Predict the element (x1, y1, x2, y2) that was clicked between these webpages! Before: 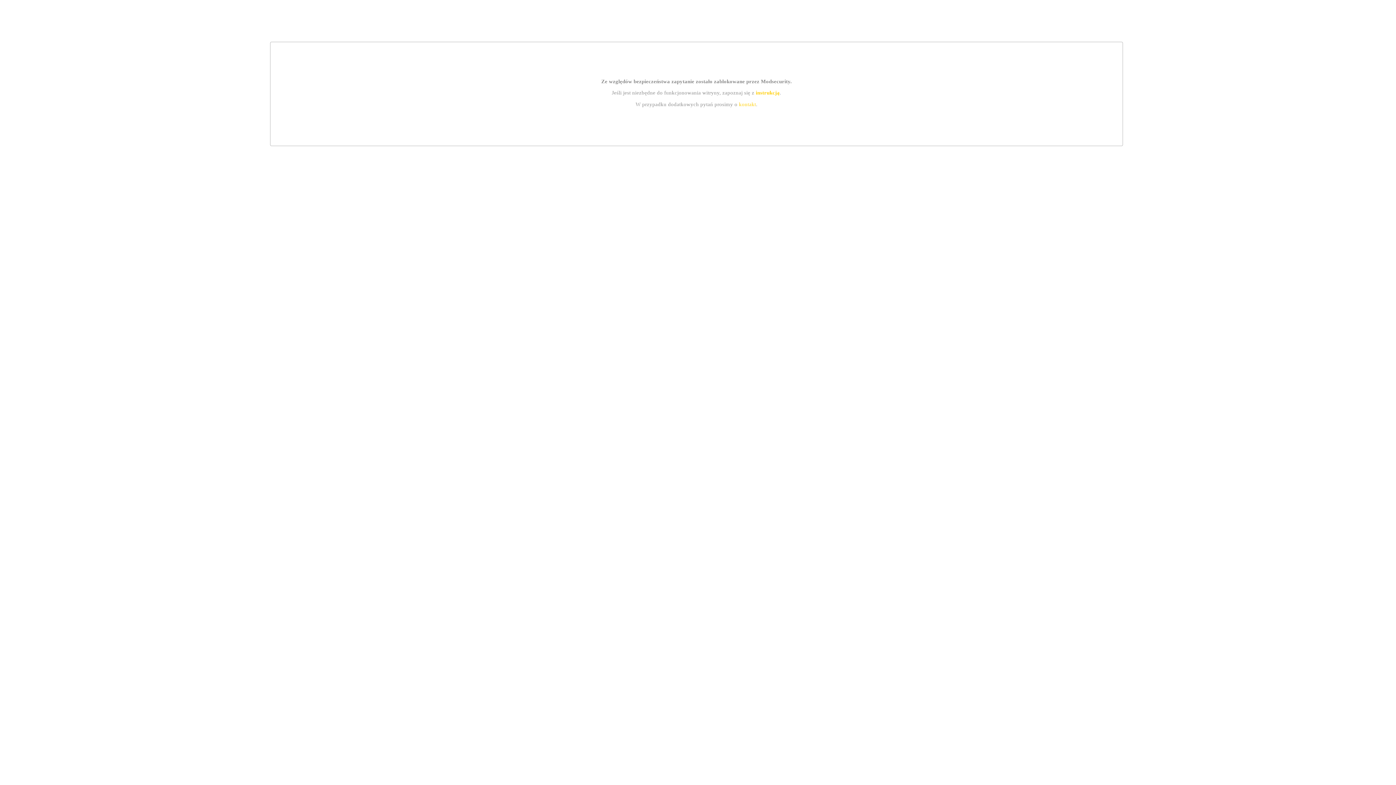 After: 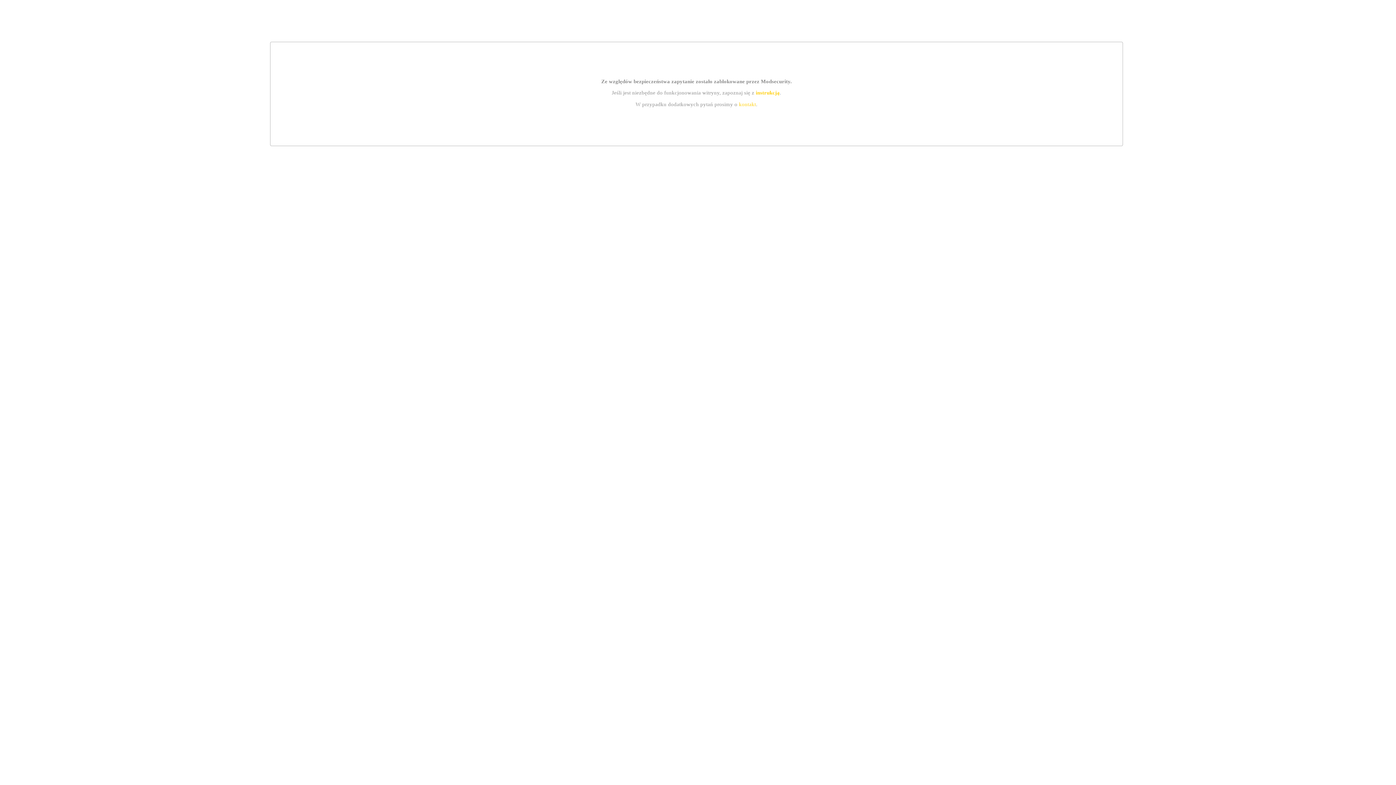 Action: bbox: (739, 101, 756, 107) label: kontakt